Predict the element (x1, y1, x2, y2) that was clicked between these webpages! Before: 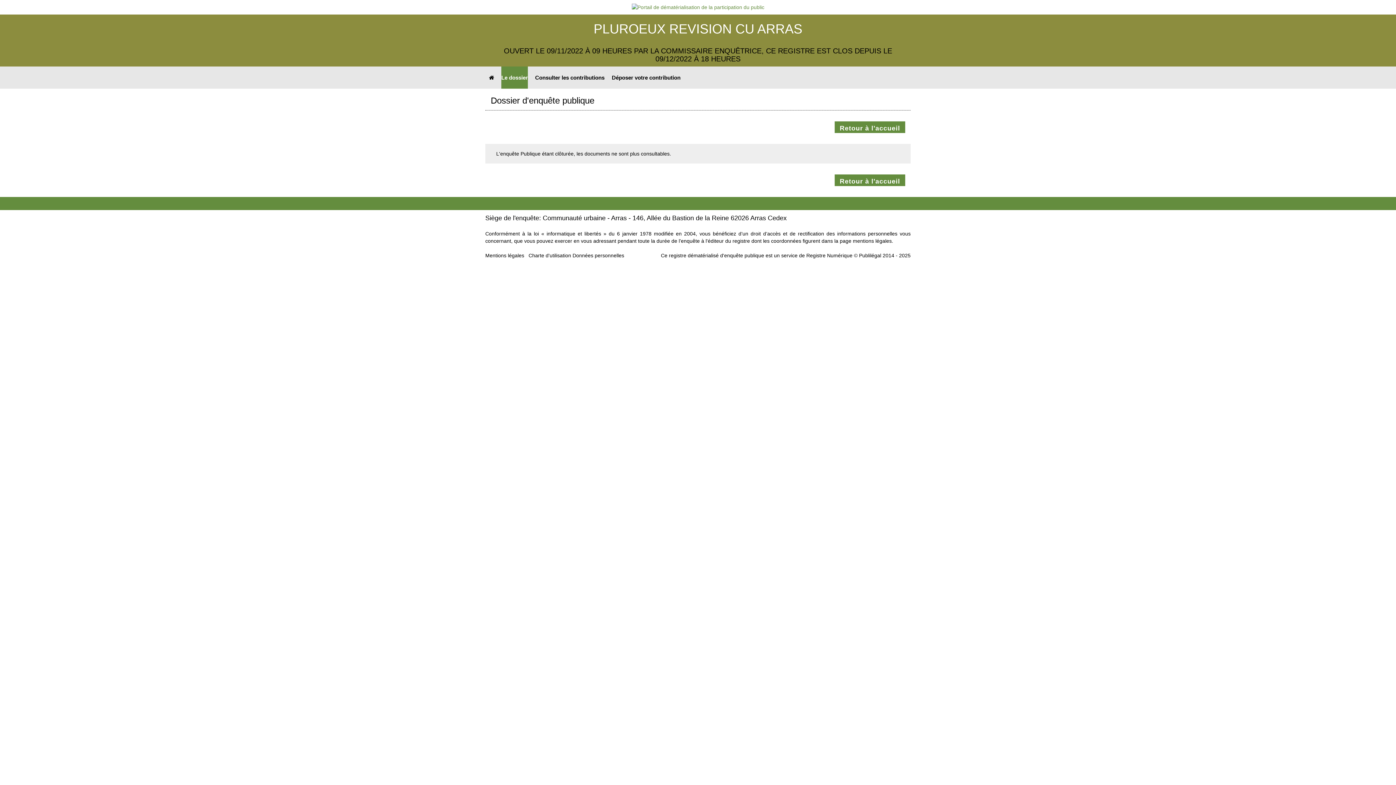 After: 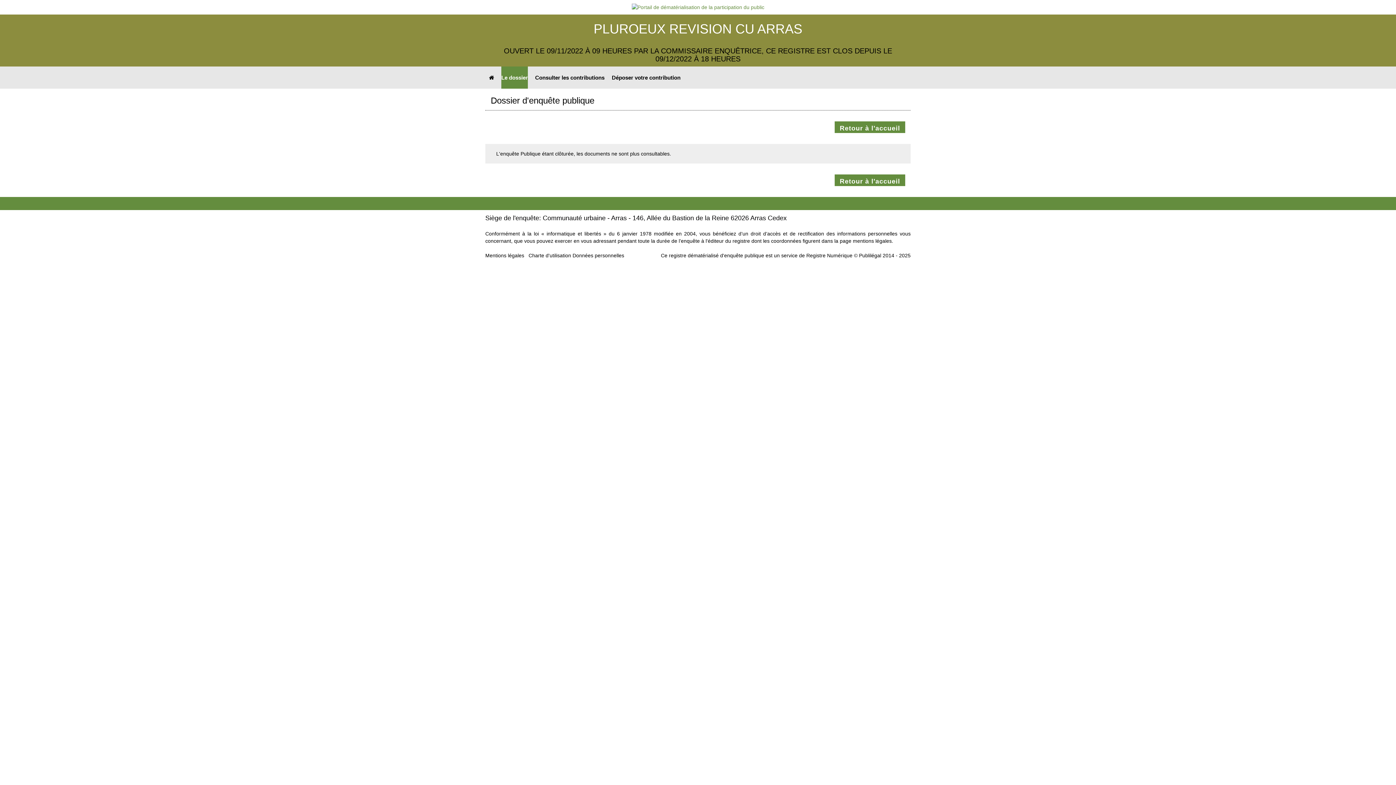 Action: bbox: (501, 66, 528, 88) label: Le dossier
(current)